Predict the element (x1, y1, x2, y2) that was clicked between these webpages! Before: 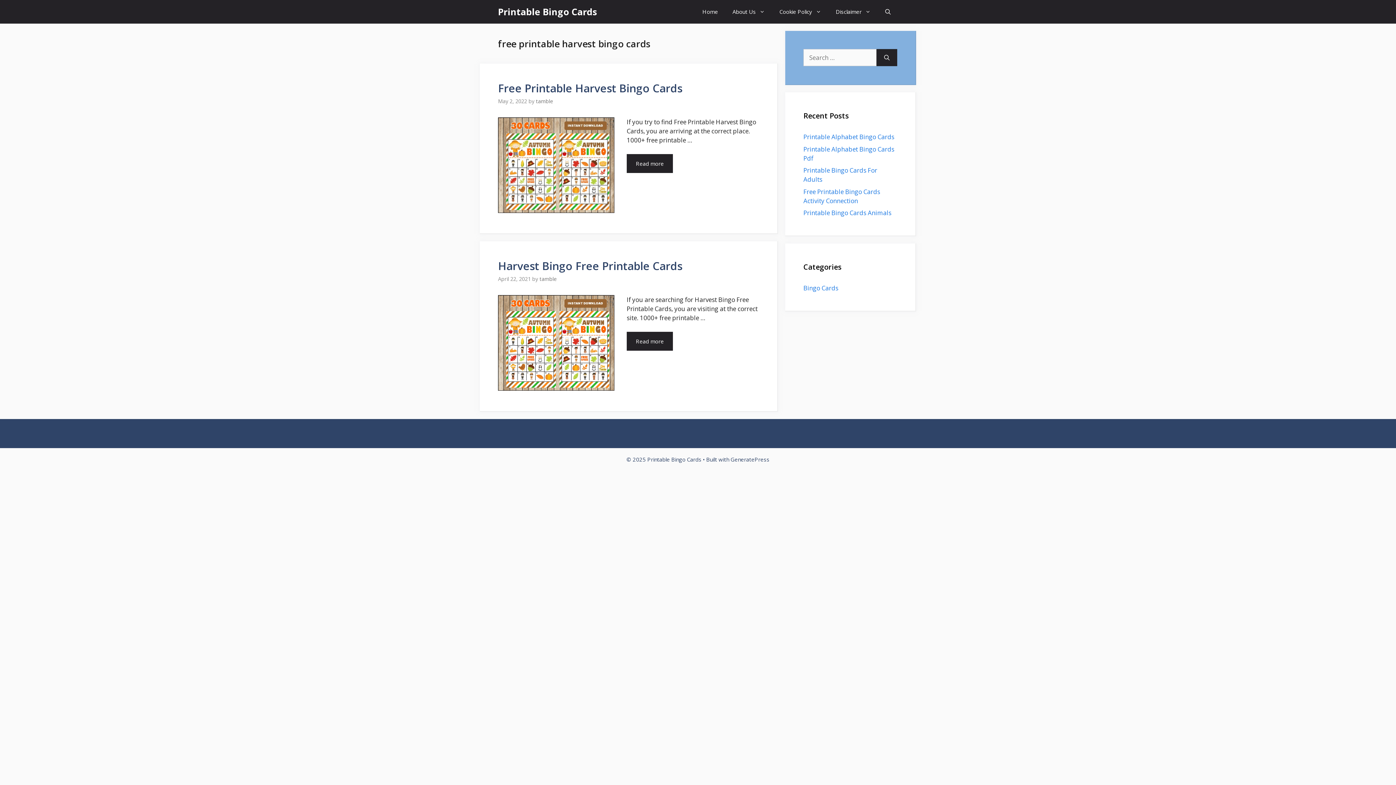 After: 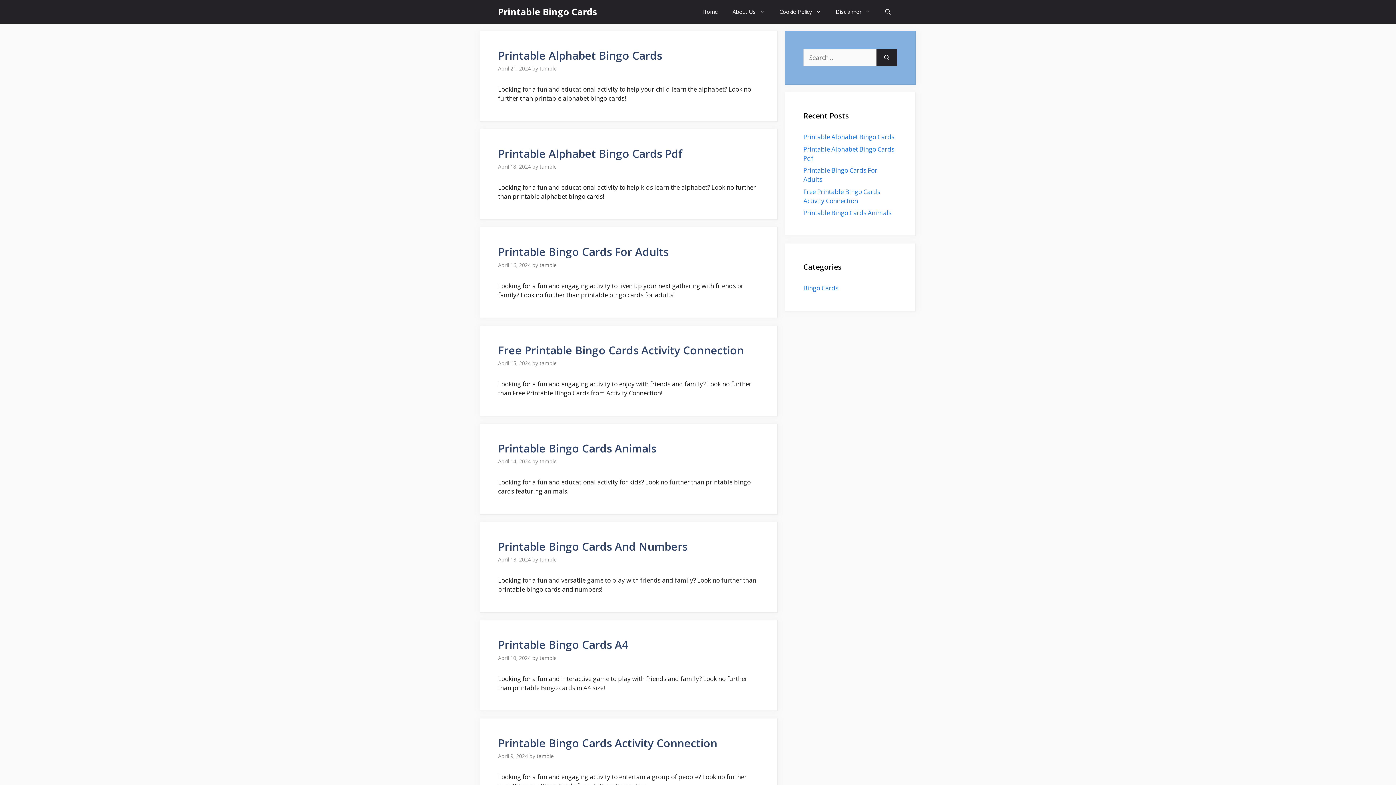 Action: label: Printable Bingo Cards bbox: (498, 0, 597, 23)